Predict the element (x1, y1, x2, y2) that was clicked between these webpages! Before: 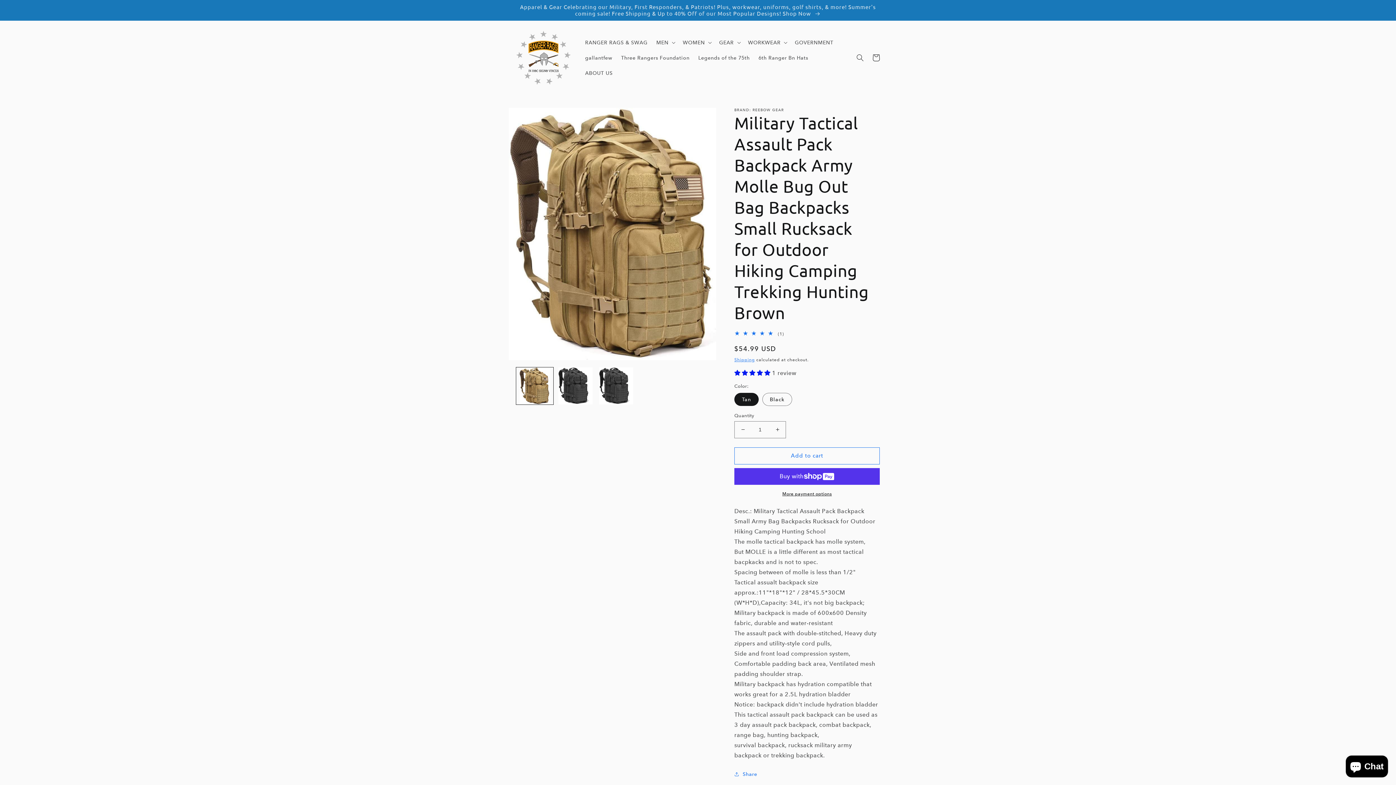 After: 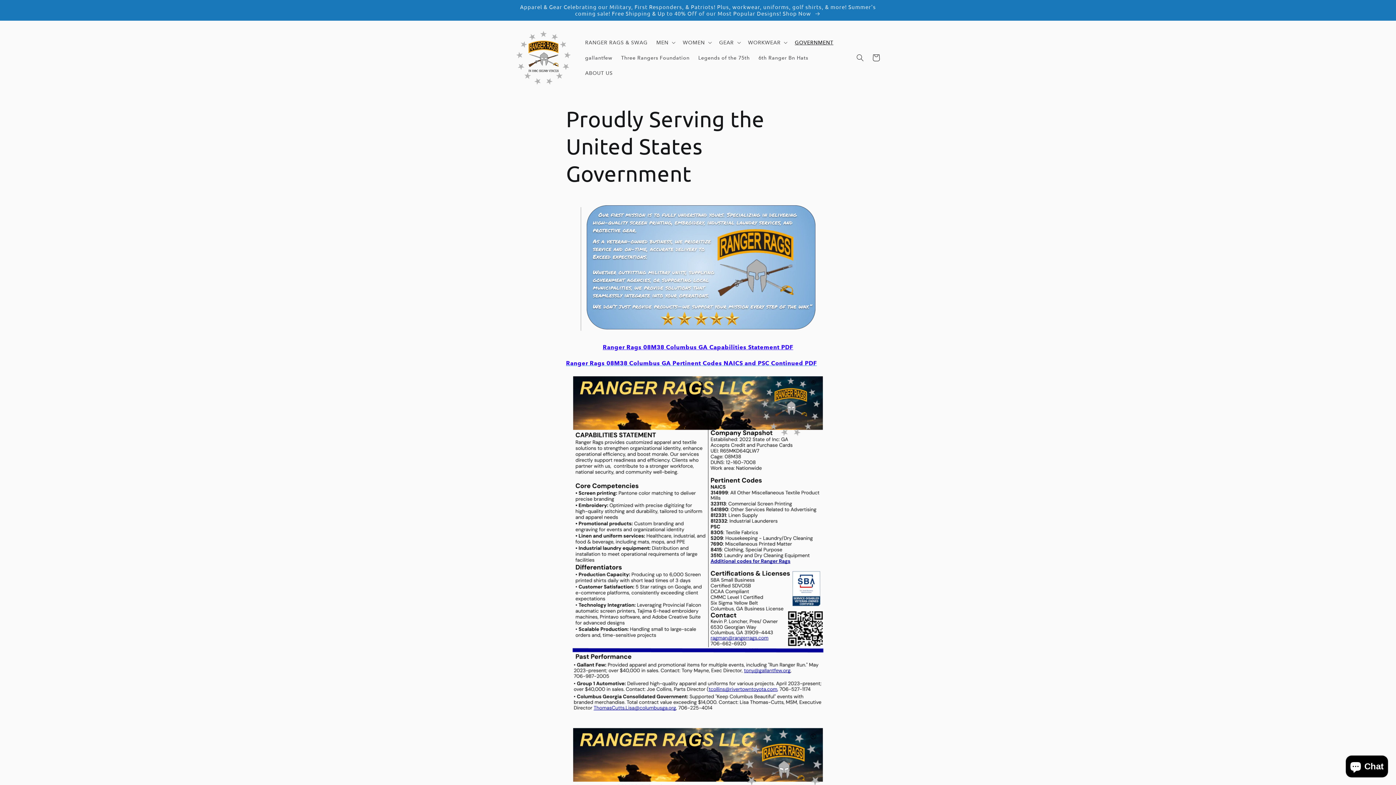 Action: bbox: (790, 34, 837, 50) label: GOVERNMENT